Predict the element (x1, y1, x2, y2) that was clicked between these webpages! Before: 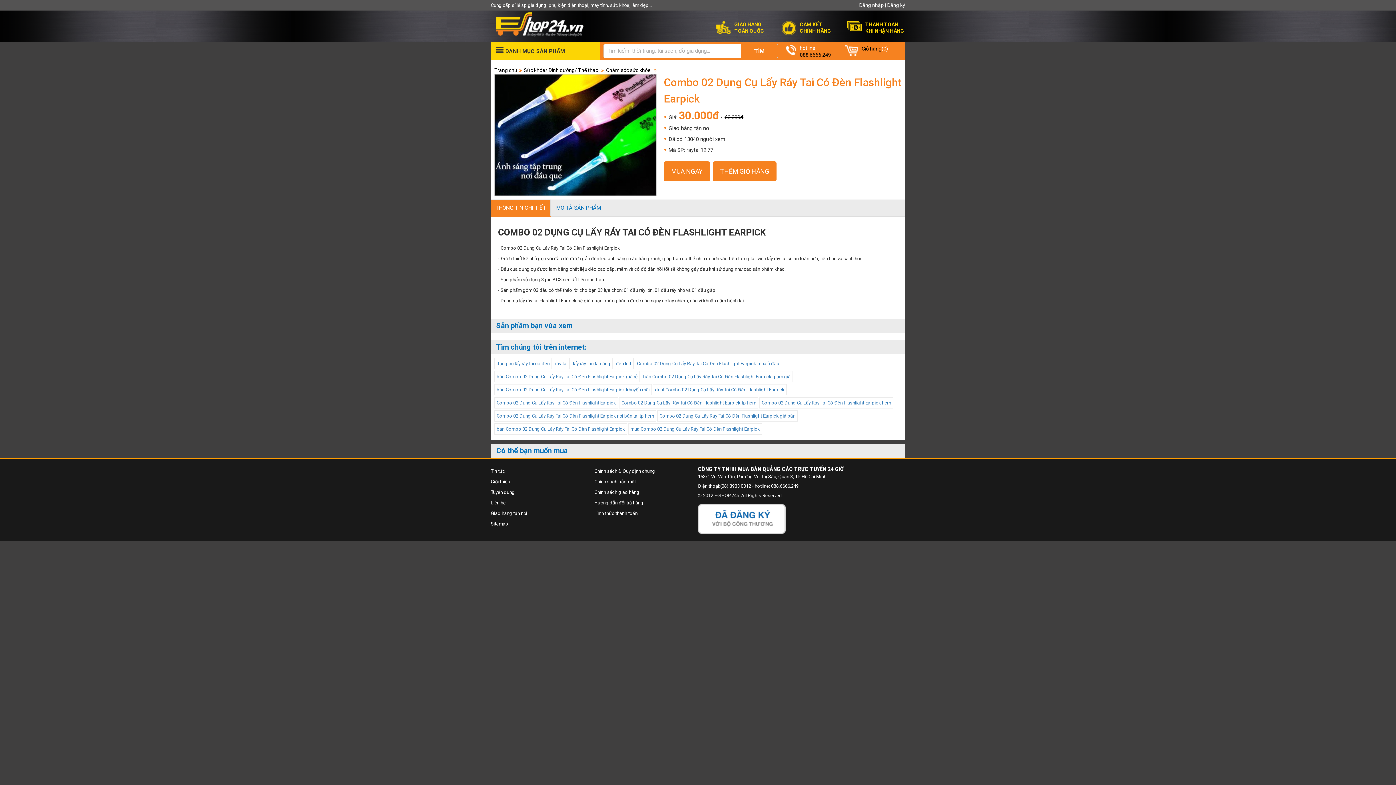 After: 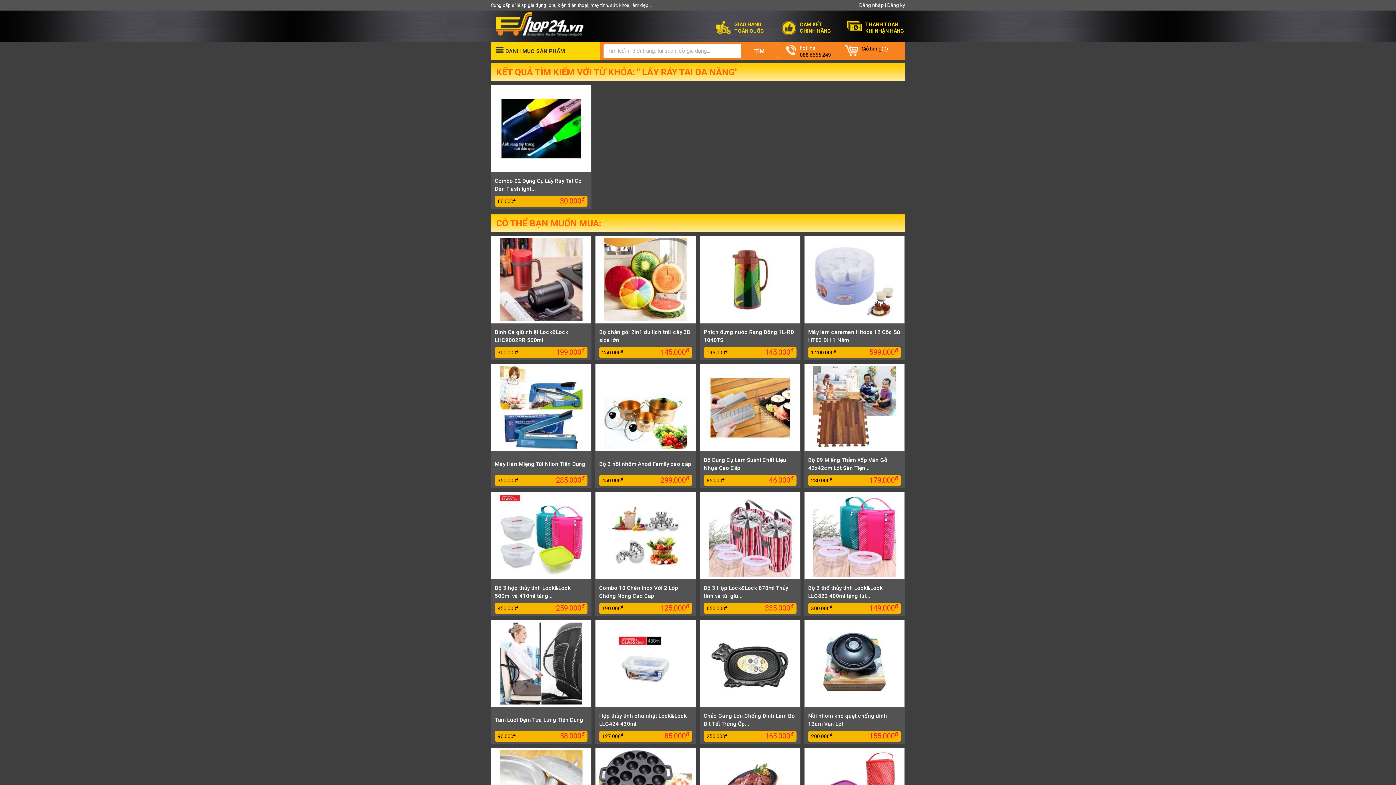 Action: bbox: (570, 358, 612, 369) label: lấy ráy tai đa năng